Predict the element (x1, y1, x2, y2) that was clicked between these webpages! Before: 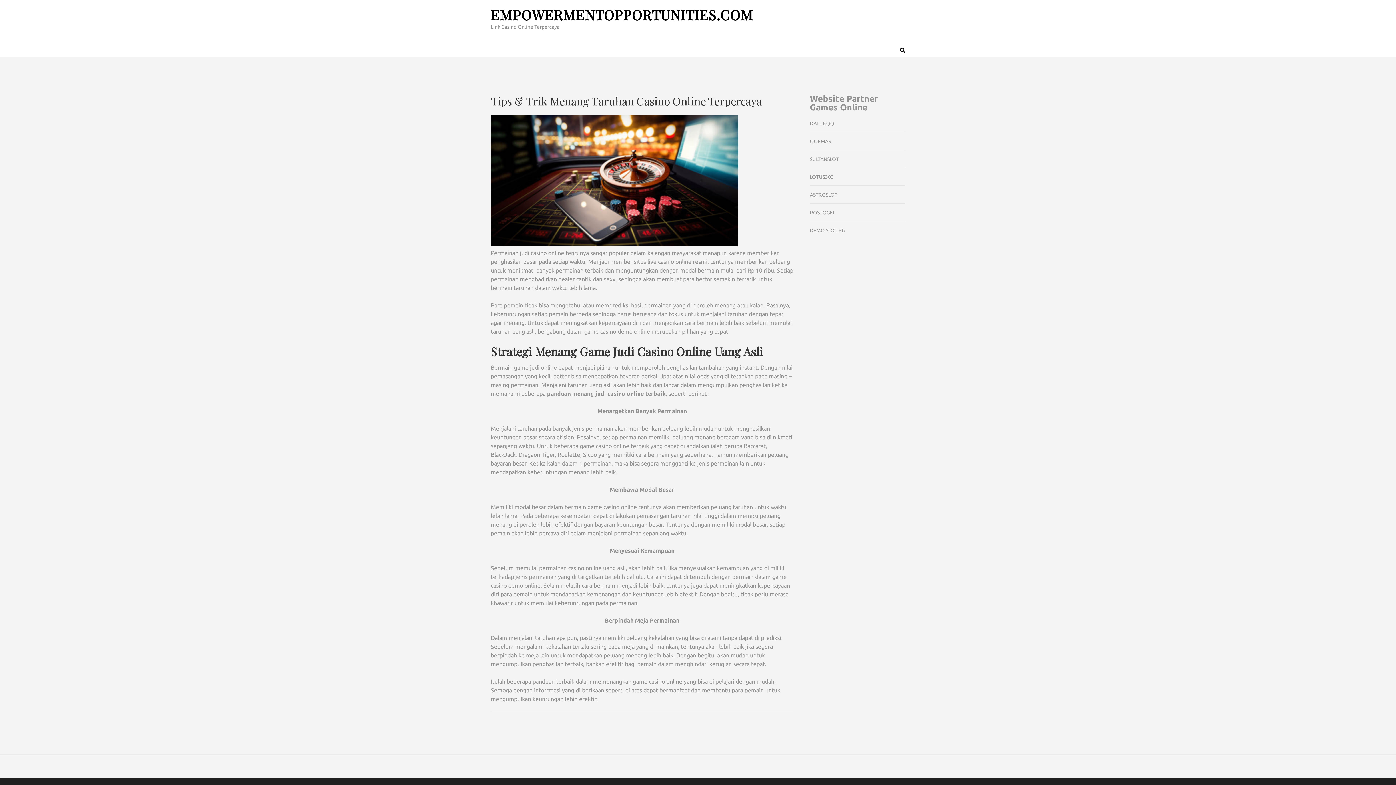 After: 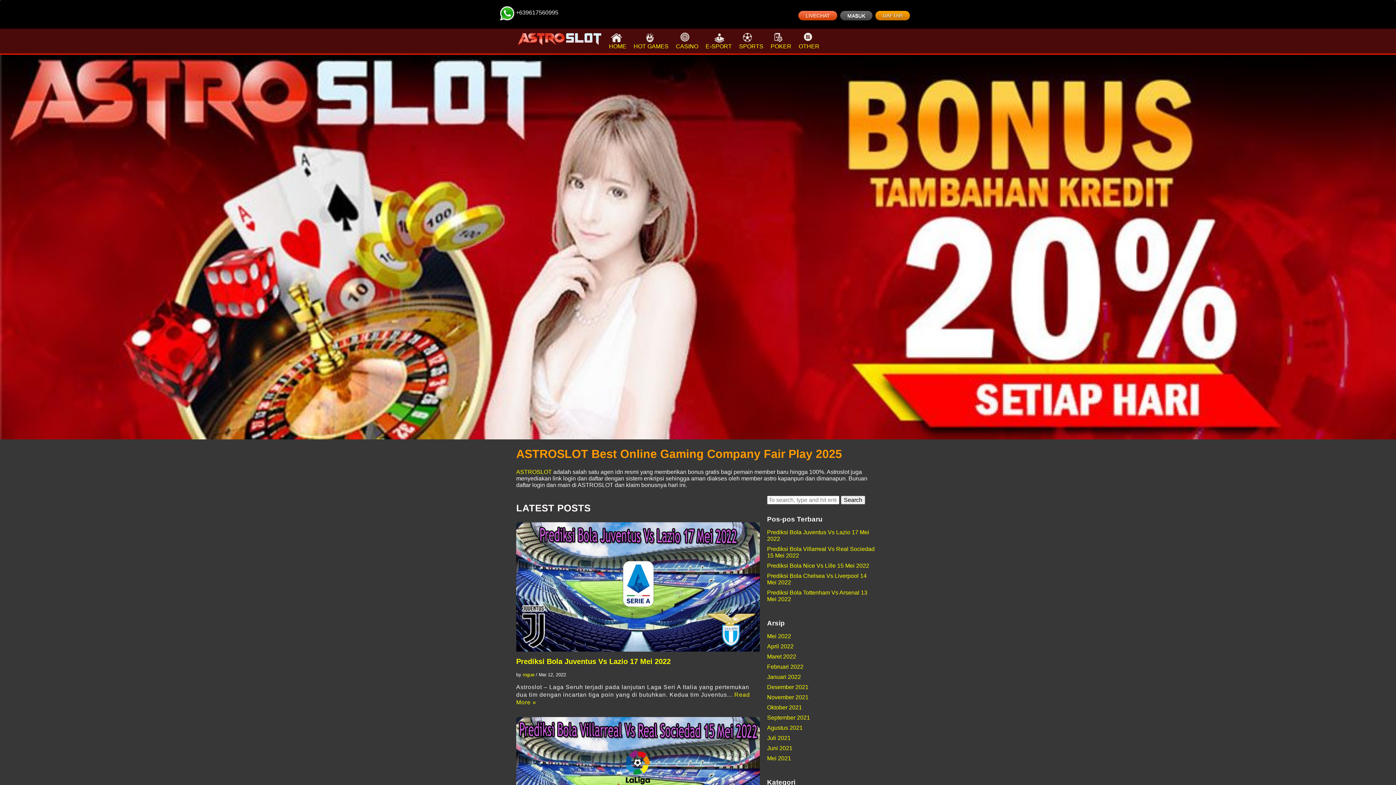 Action: label: ASTROSLOT bbox: (810, 191, 837, 197)